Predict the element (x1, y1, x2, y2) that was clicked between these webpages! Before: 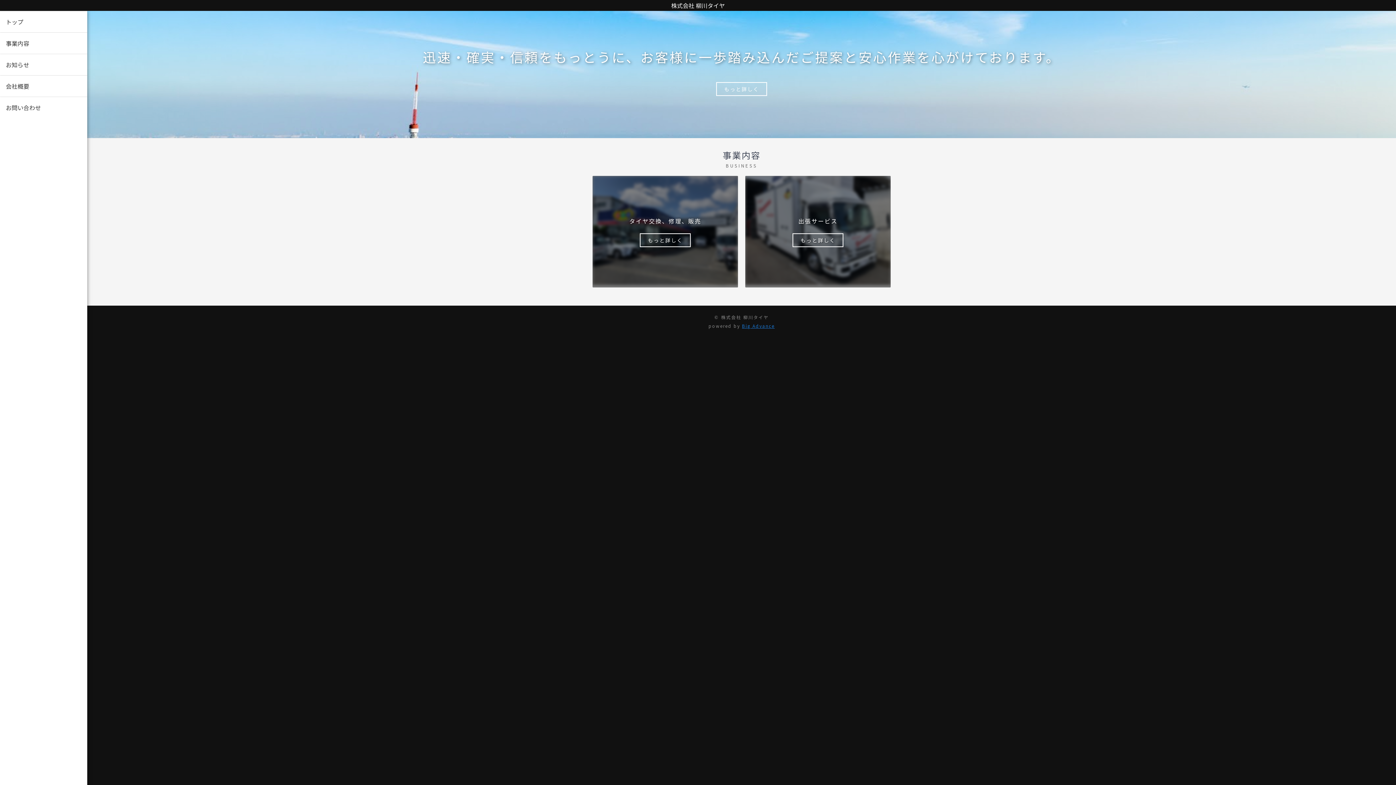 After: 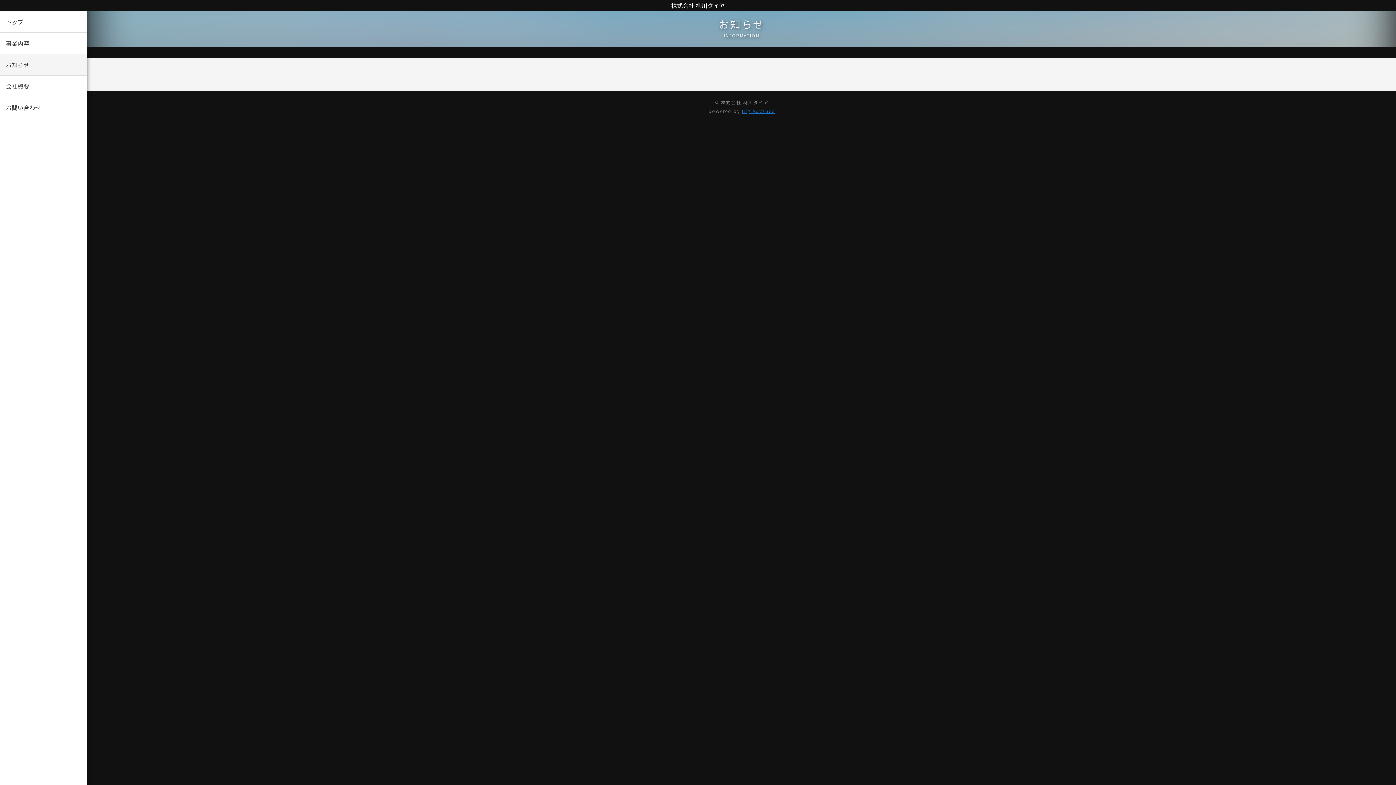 Action: bbox: (0, 53, 87, 75) label: お知らせ